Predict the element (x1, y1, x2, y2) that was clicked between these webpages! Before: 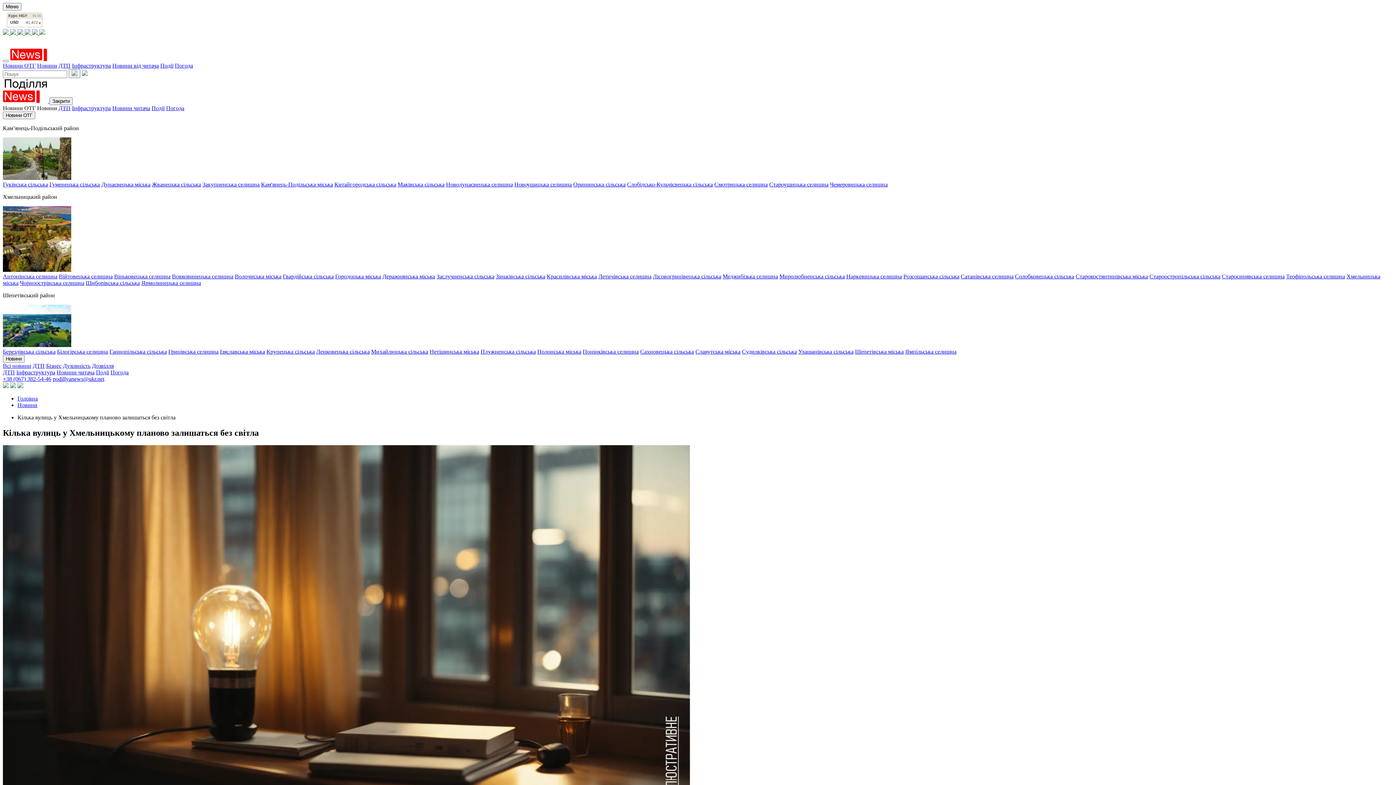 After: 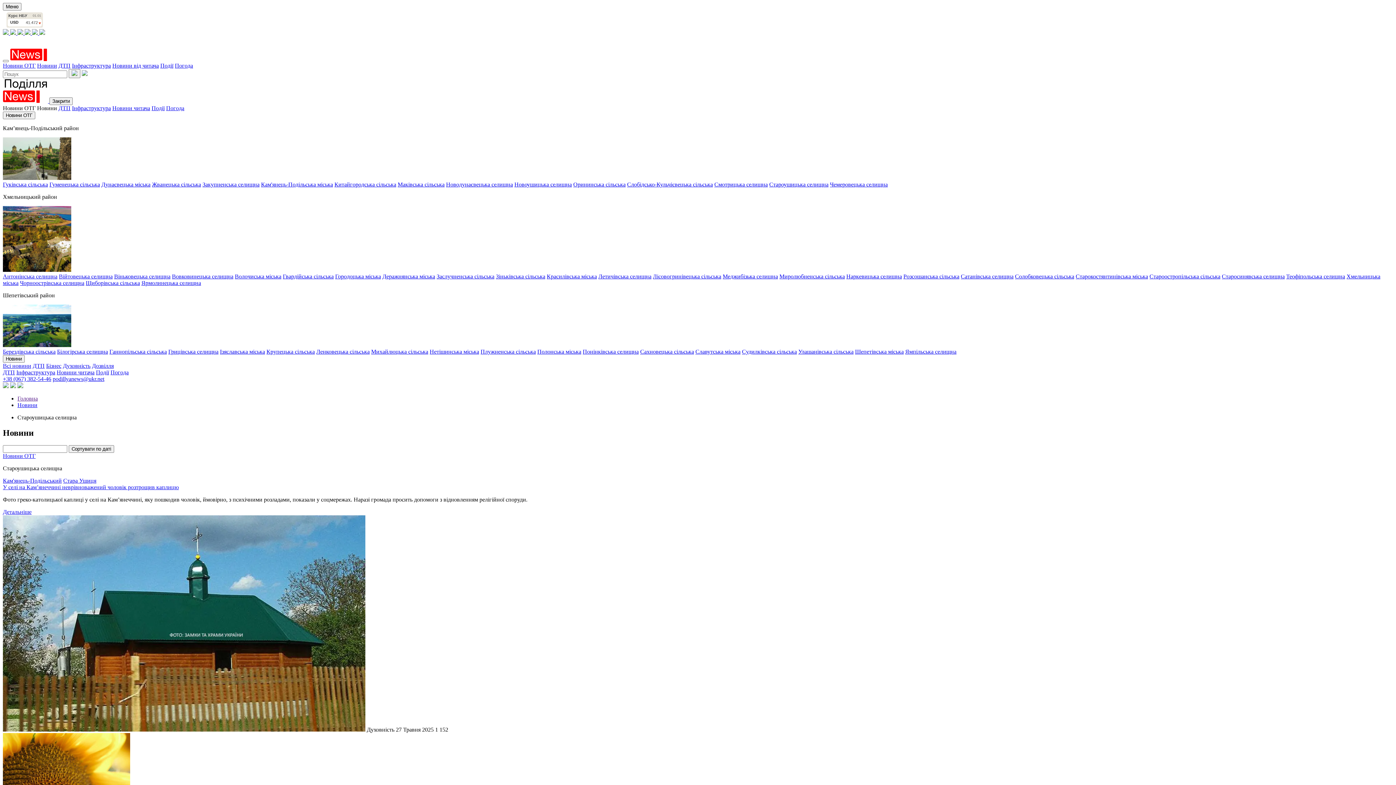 Action: bbox: (769, 181, 828, 187) label: Староушицька селищна